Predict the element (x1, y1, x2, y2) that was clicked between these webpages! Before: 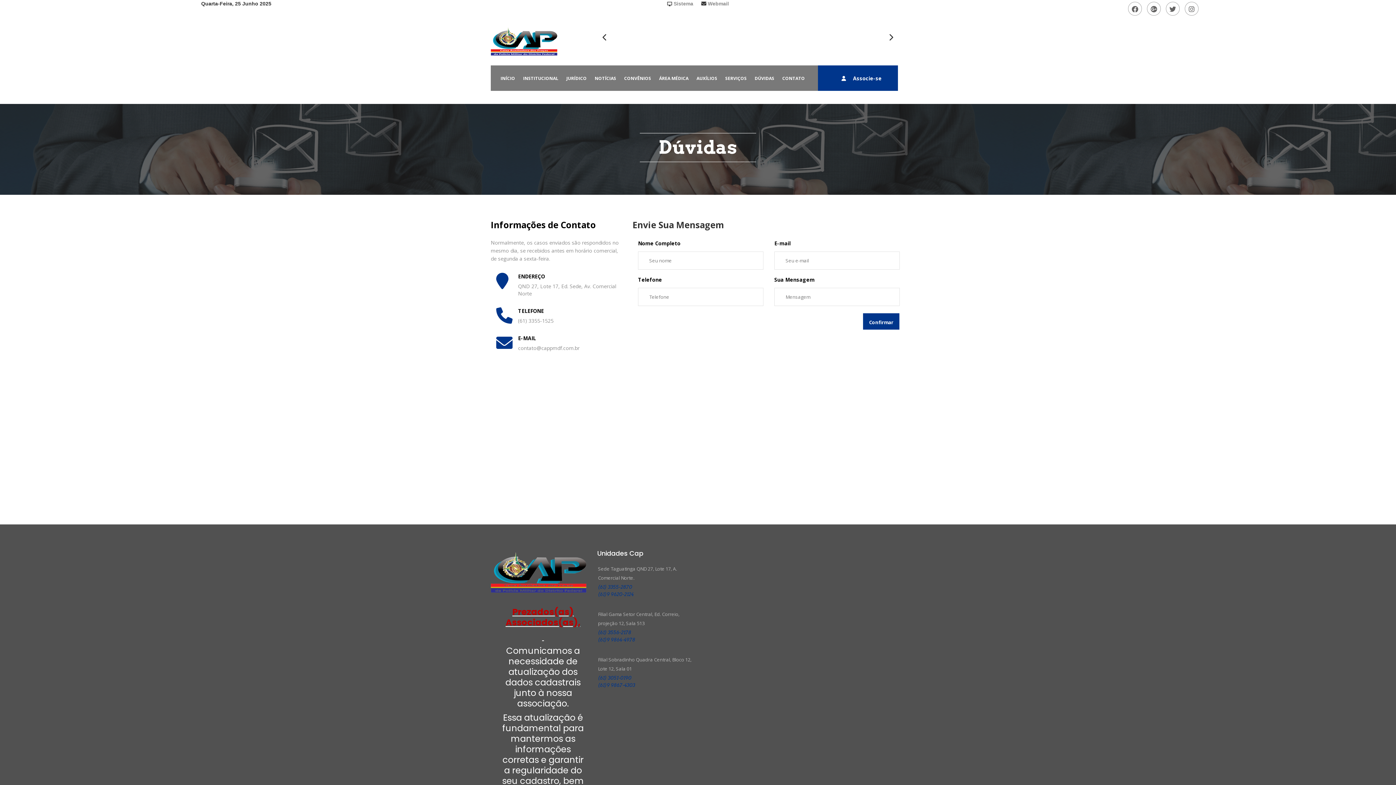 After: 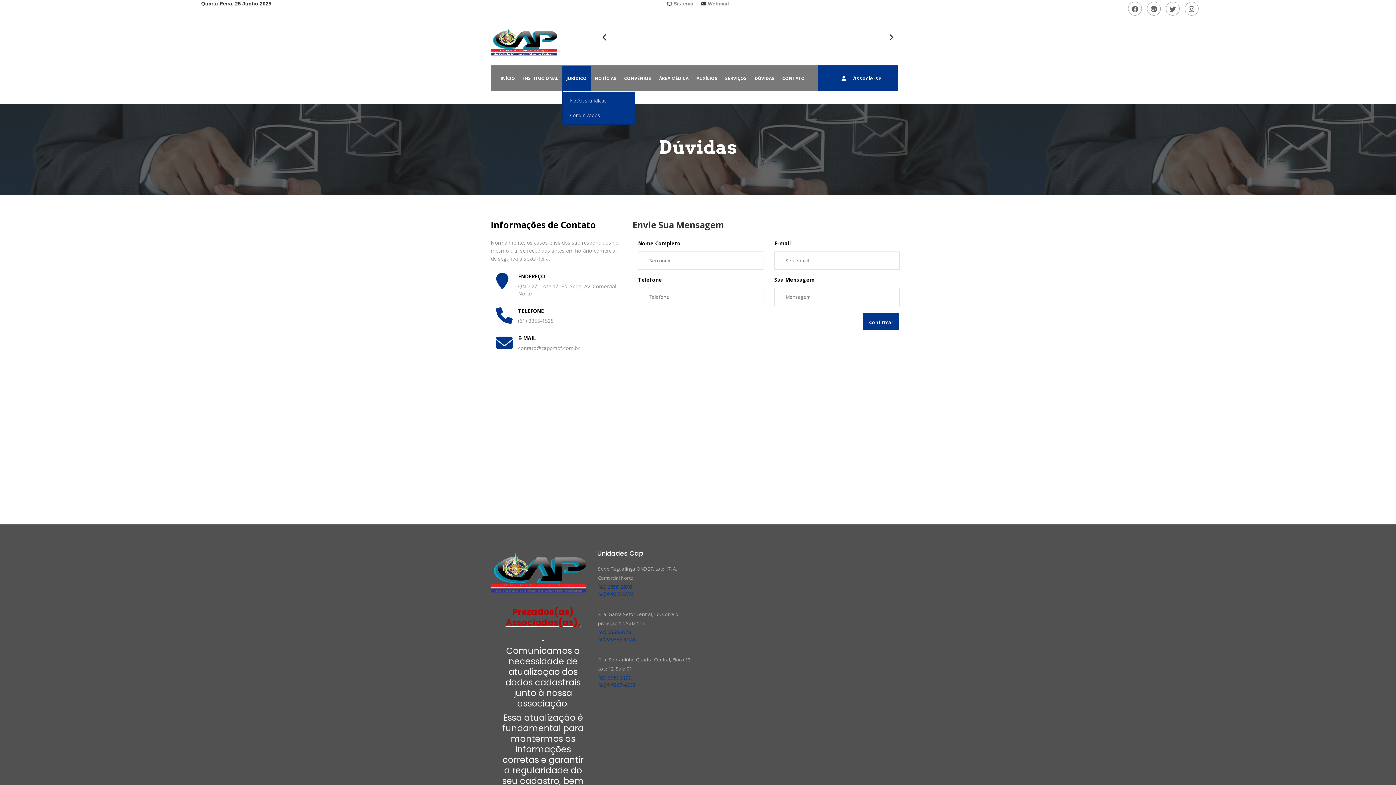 Action: bbox: (562, 65, 590, 90) label: JURÍDICO